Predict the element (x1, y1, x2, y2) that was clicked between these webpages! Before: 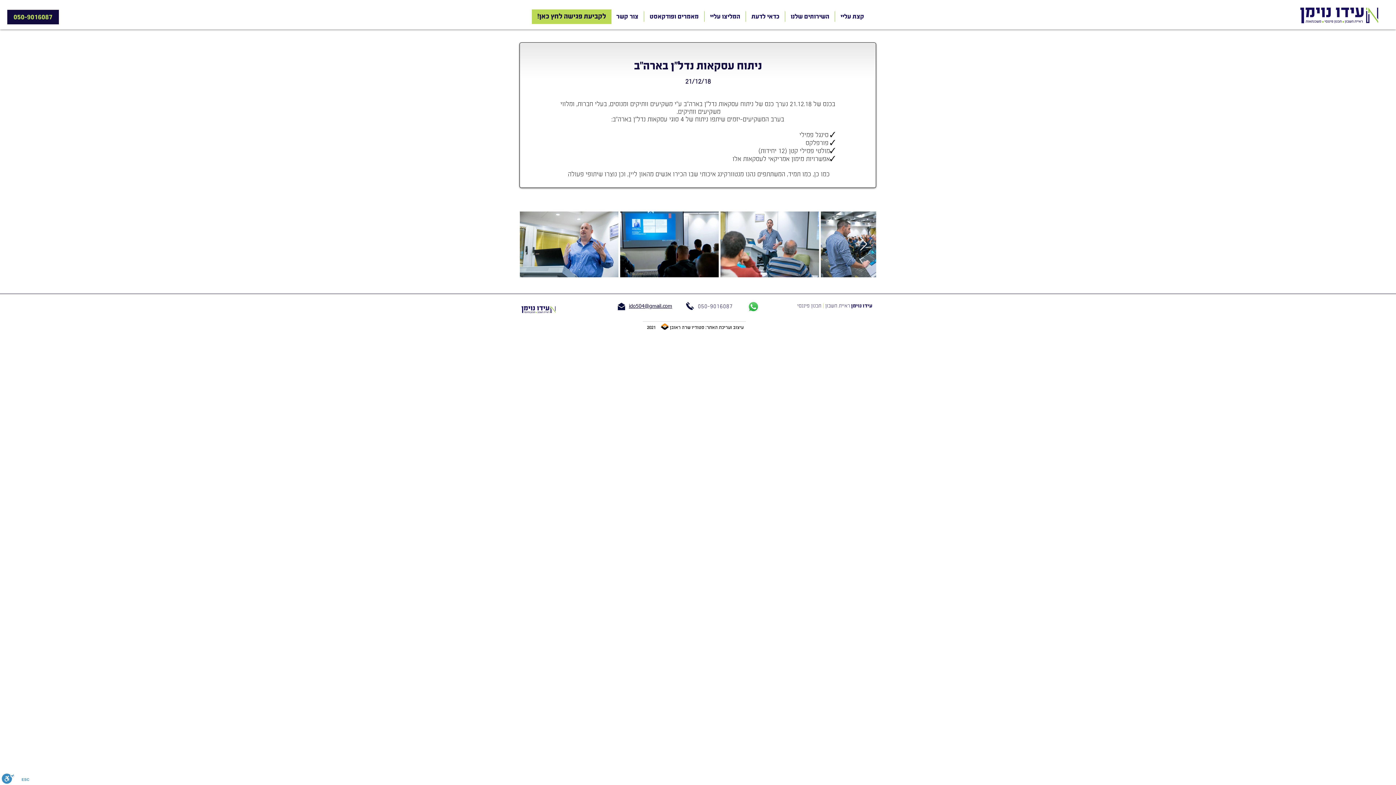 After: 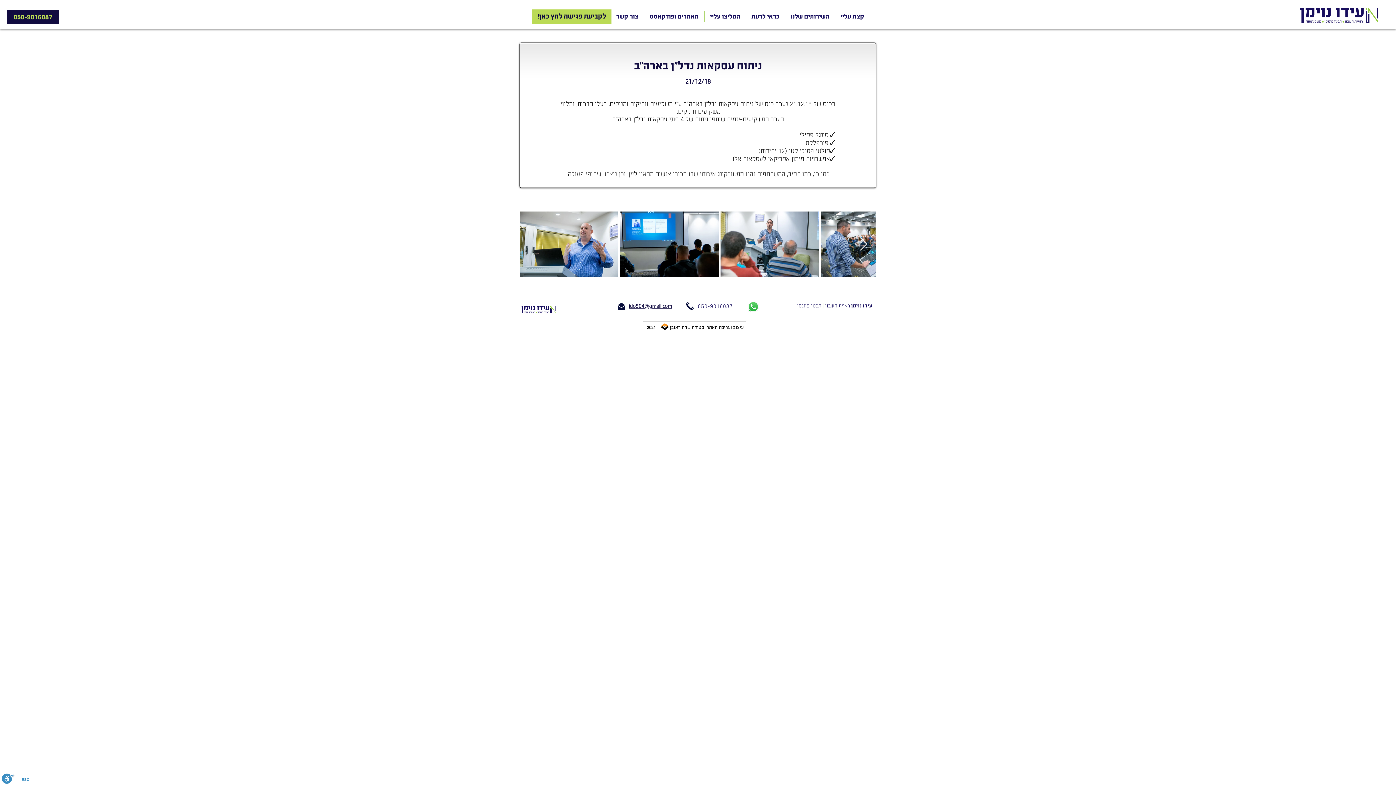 Action: label: עידו נוימן  bbox: (850, 302, 872, 309)